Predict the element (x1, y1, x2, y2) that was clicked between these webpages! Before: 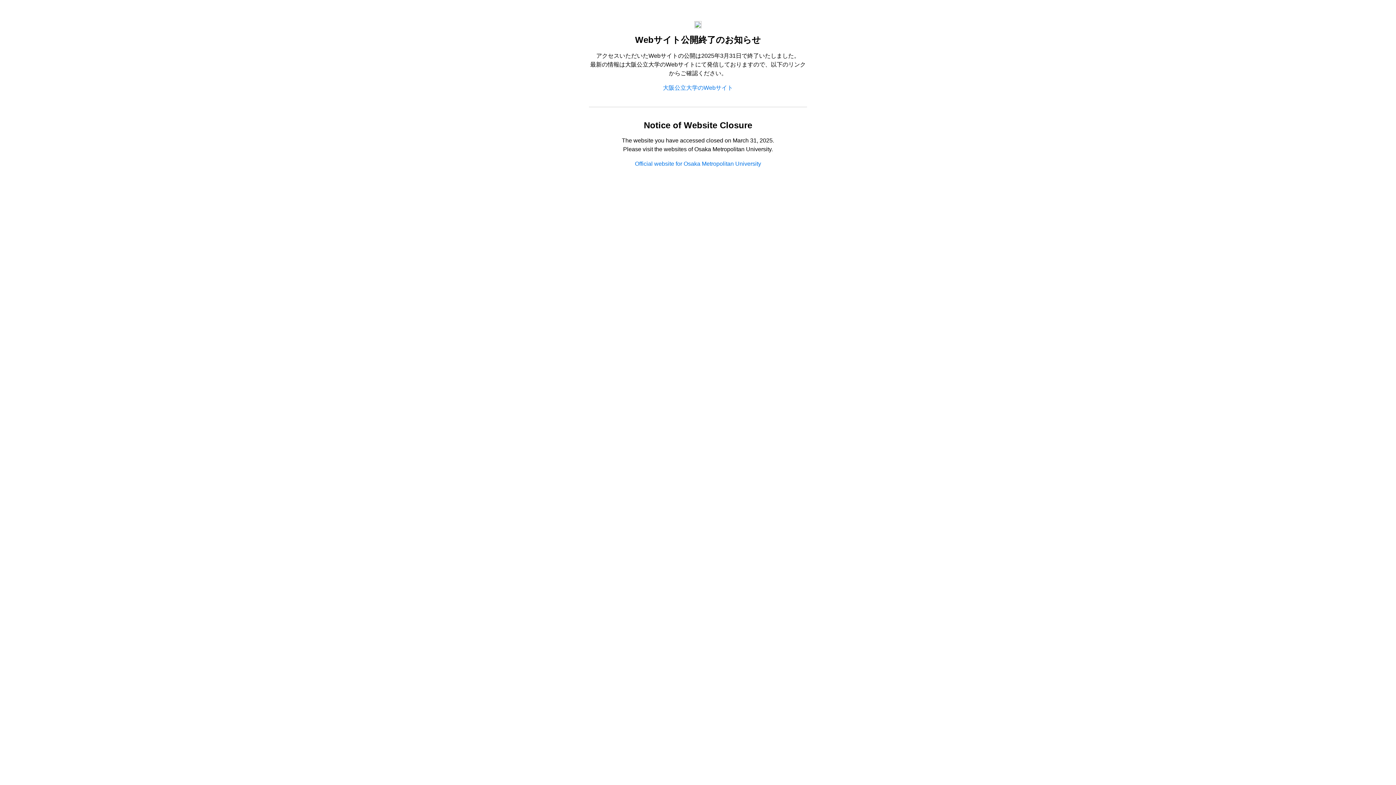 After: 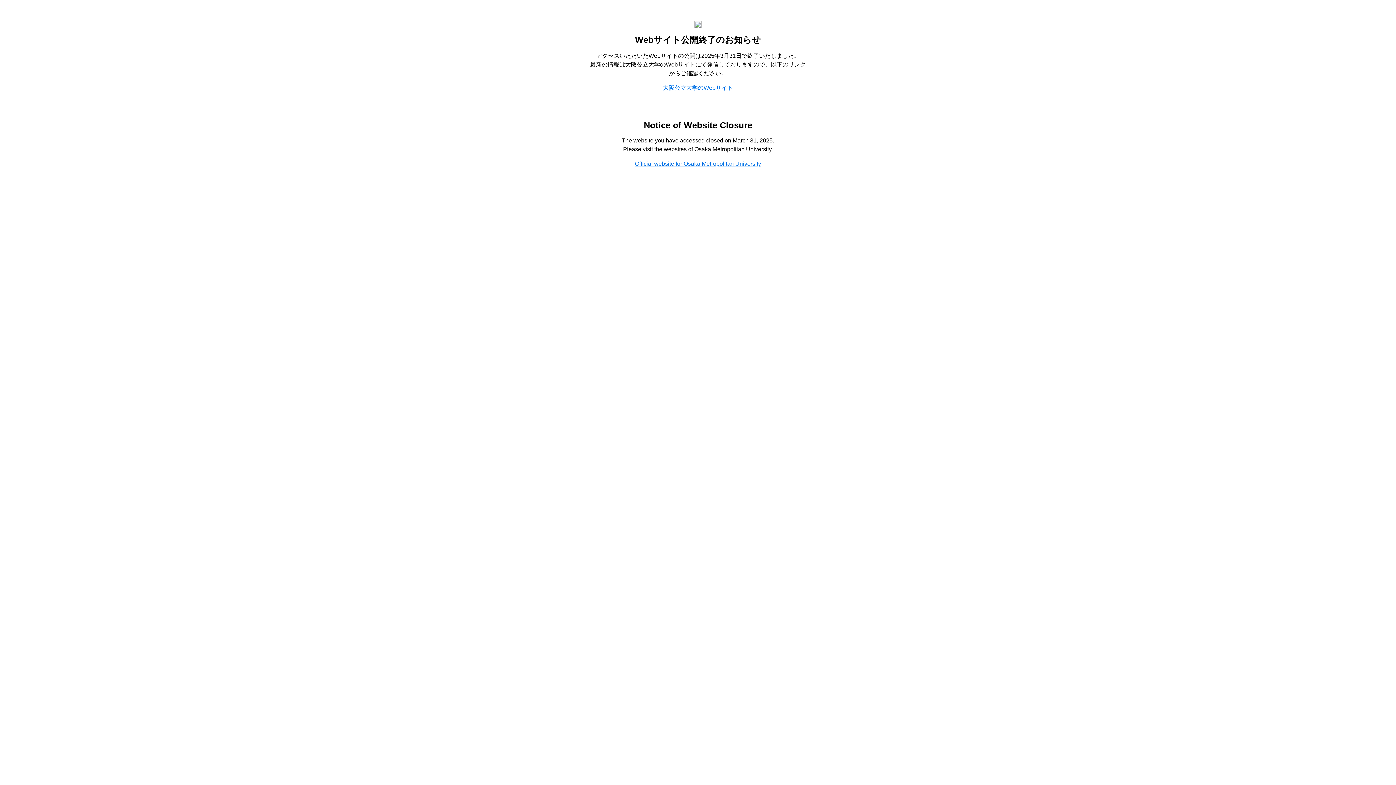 Action: label: Official website for Osaka Metropolitan University bbox: (635, 160, 761, 167)